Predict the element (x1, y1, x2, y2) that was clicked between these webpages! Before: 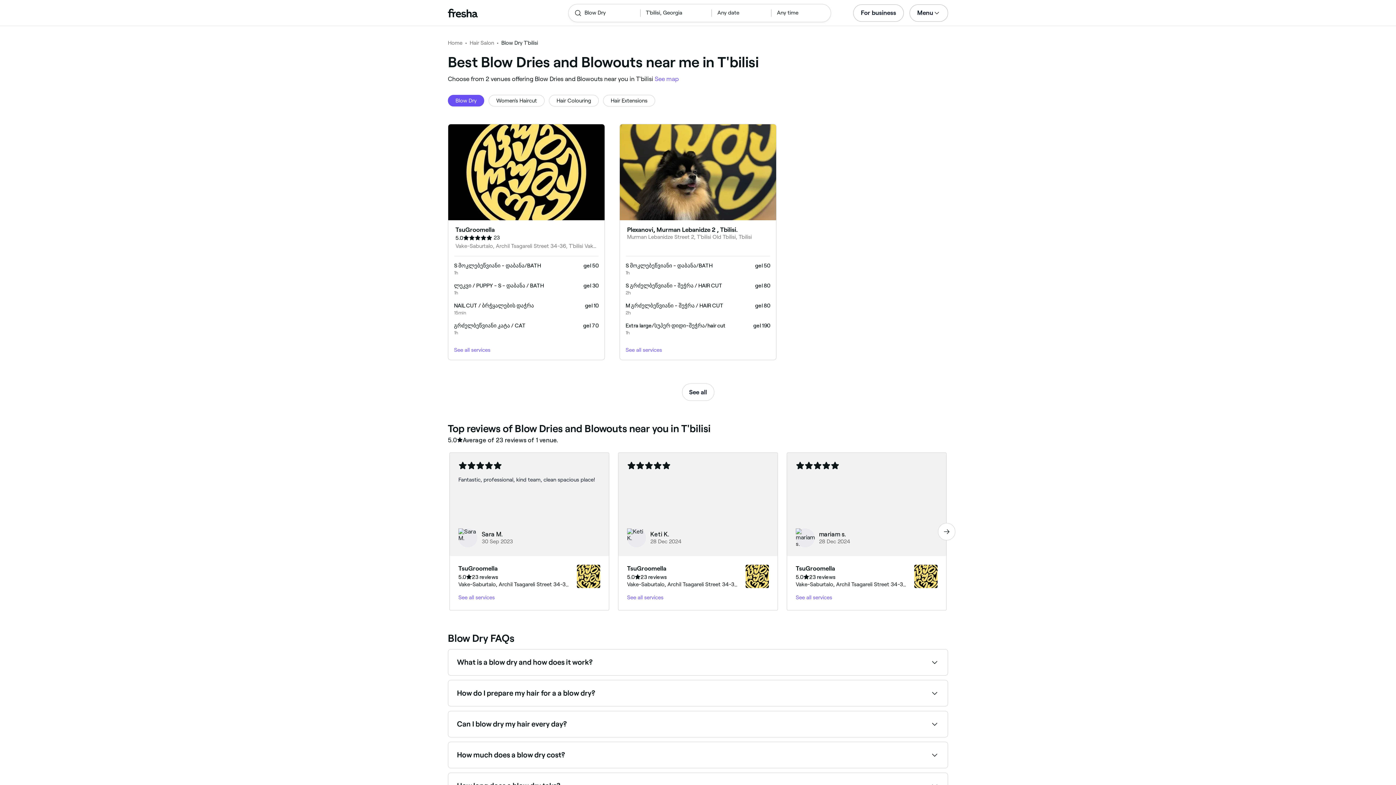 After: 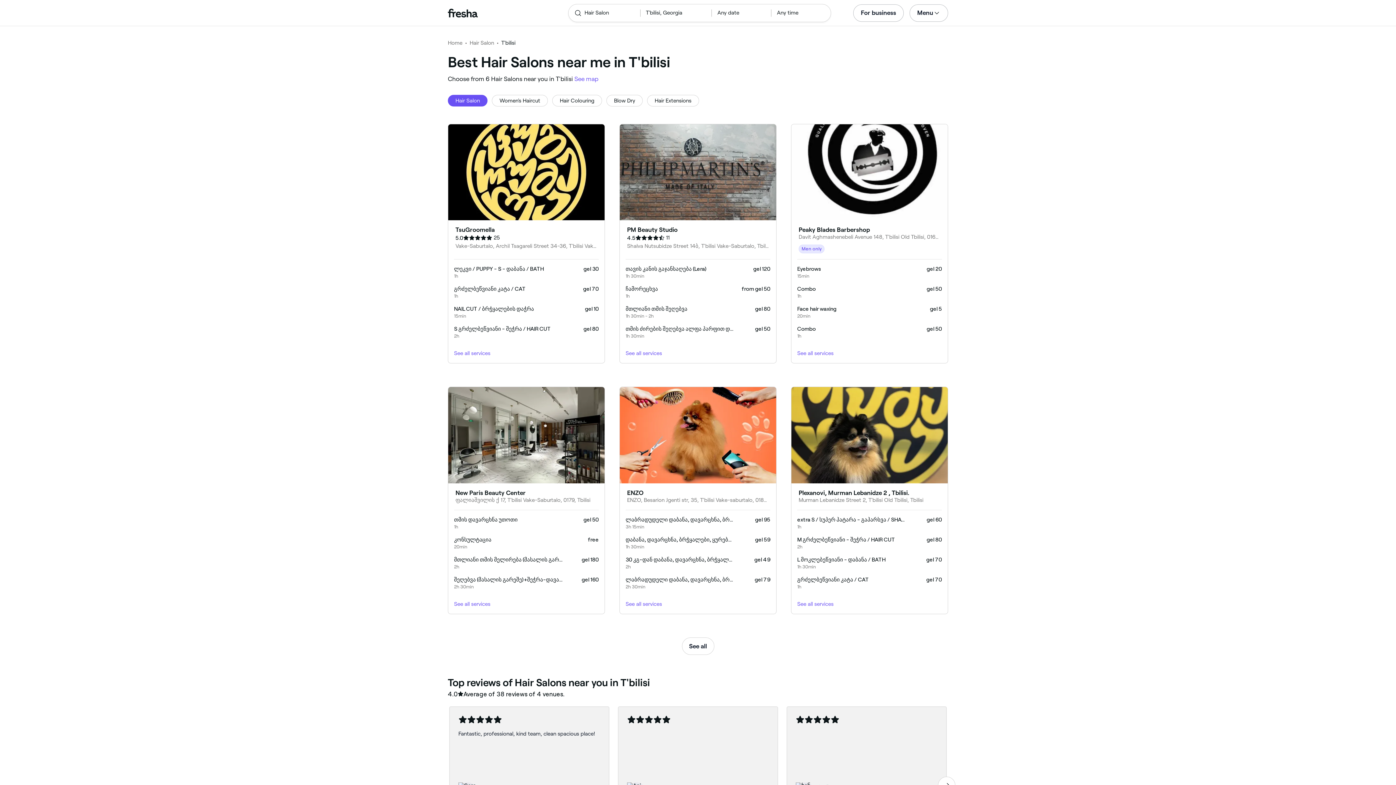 Action: bbox: (469, 39, 494, 46) label: Hair Salon